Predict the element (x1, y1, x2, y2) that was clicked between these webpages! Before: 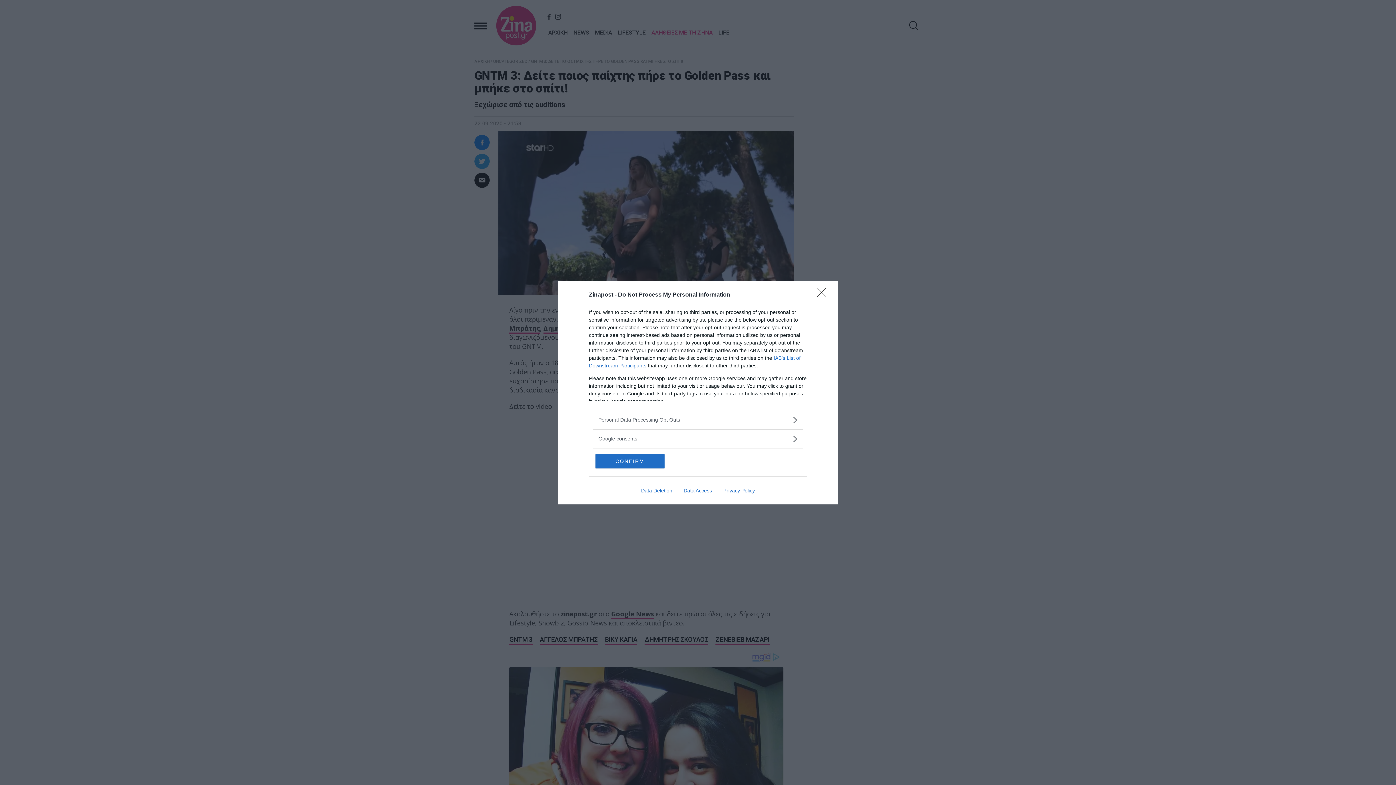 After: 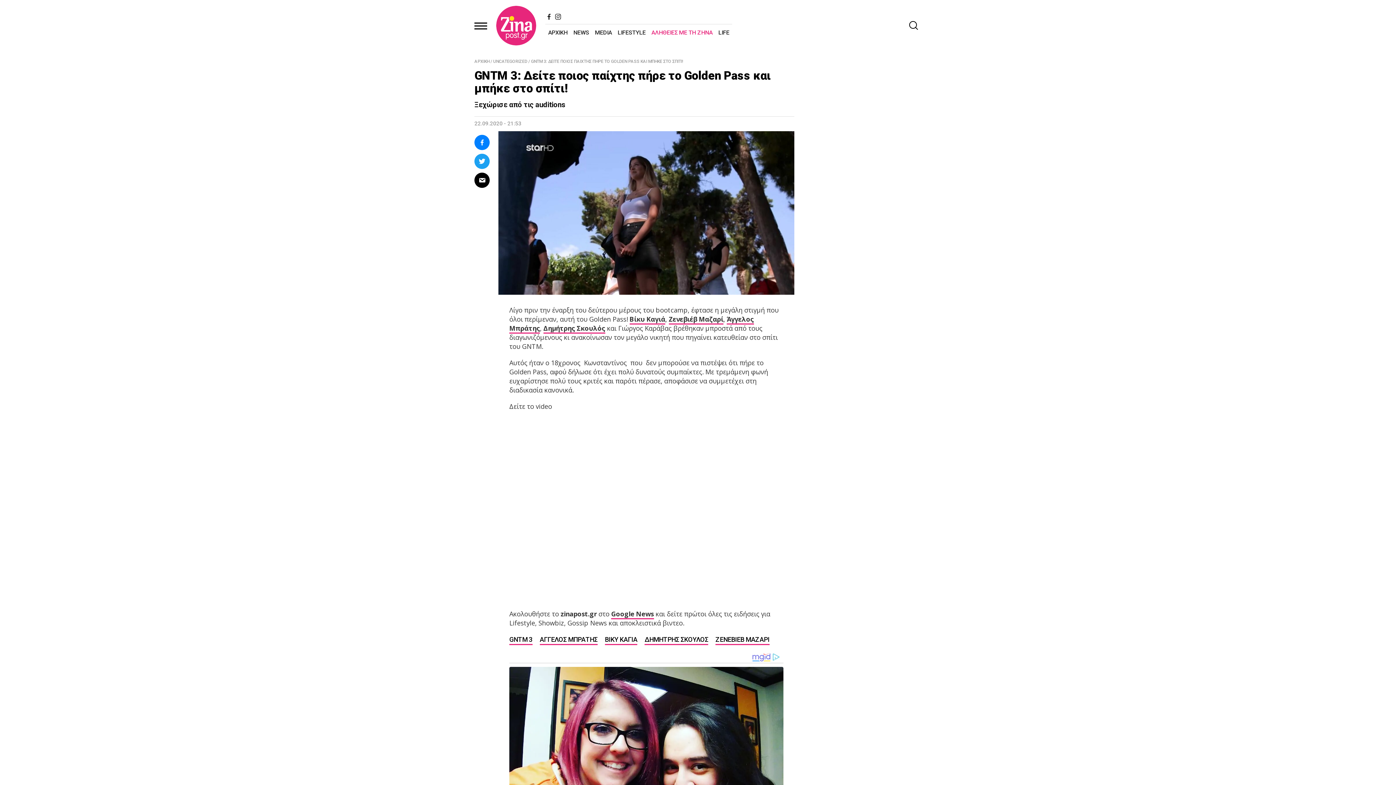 Action: bbox: (817, 288, 830, 302) label: Close